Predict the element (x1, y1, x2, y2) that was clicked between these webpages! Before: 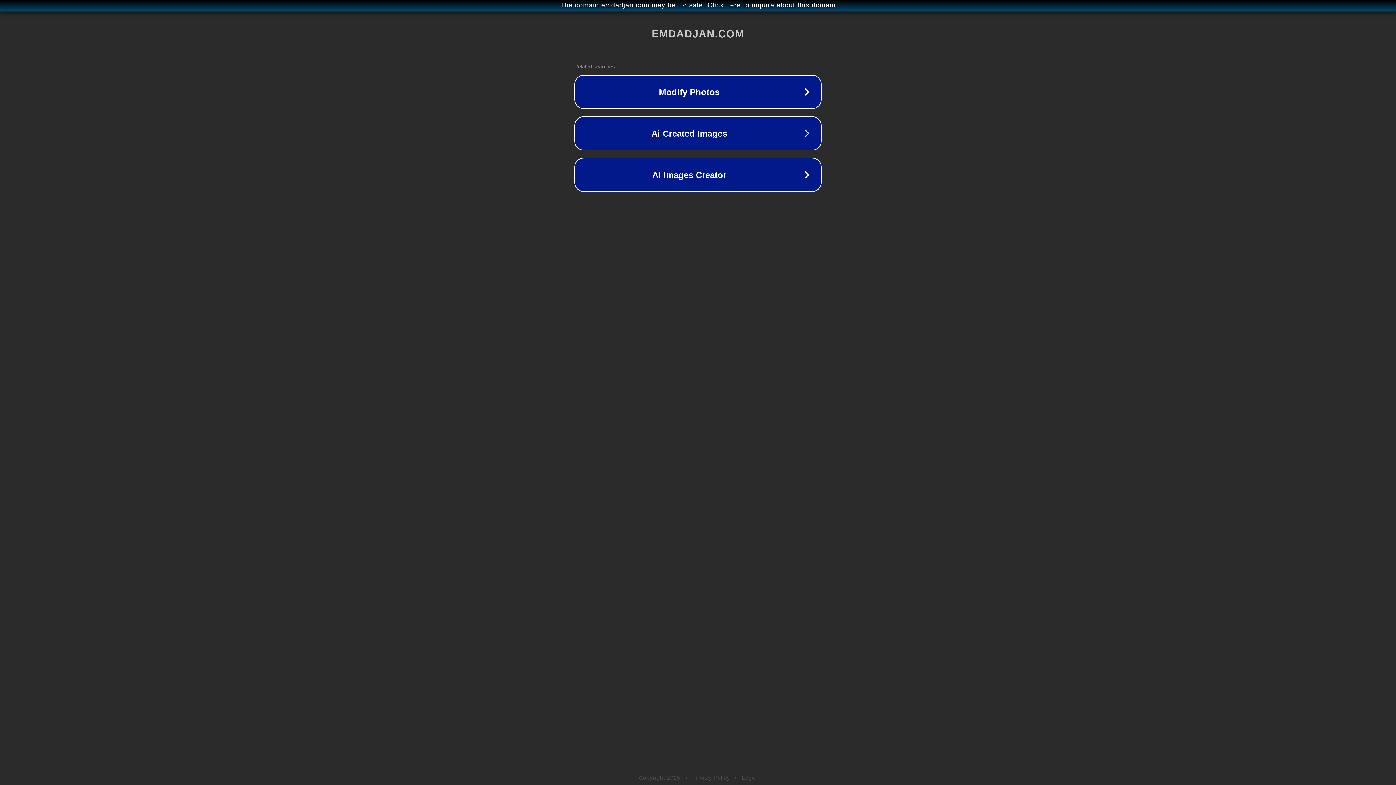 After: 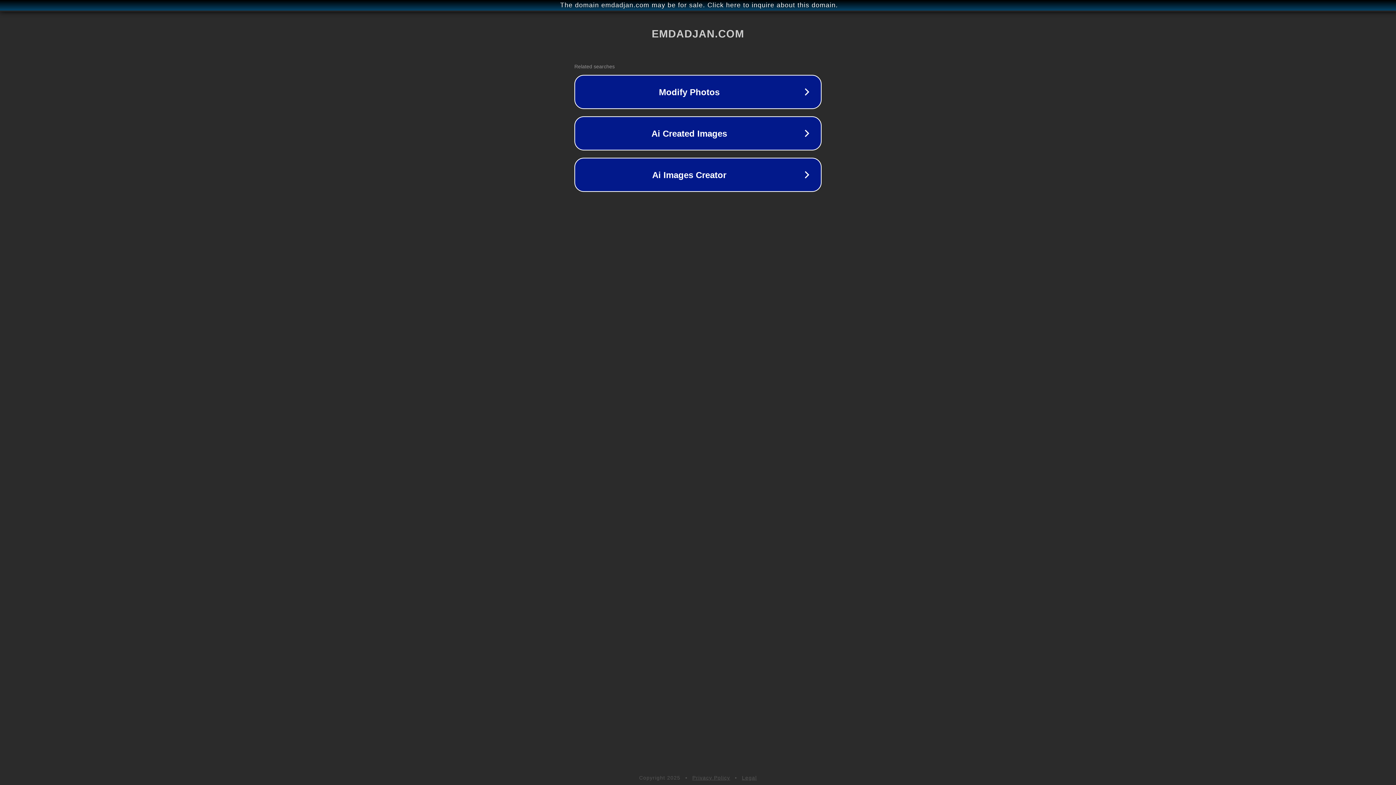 Action: bbox: (742, 775, 757, 781) label: Legal